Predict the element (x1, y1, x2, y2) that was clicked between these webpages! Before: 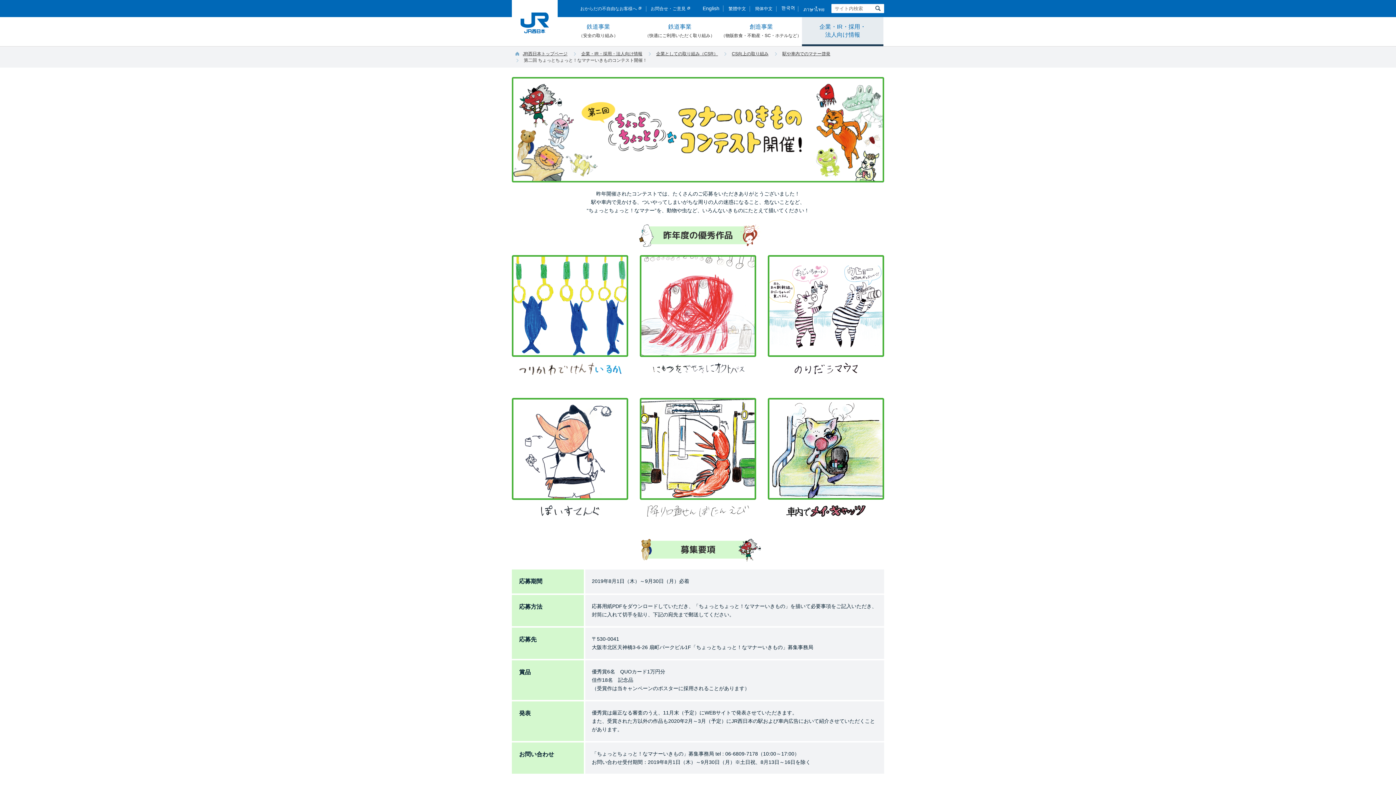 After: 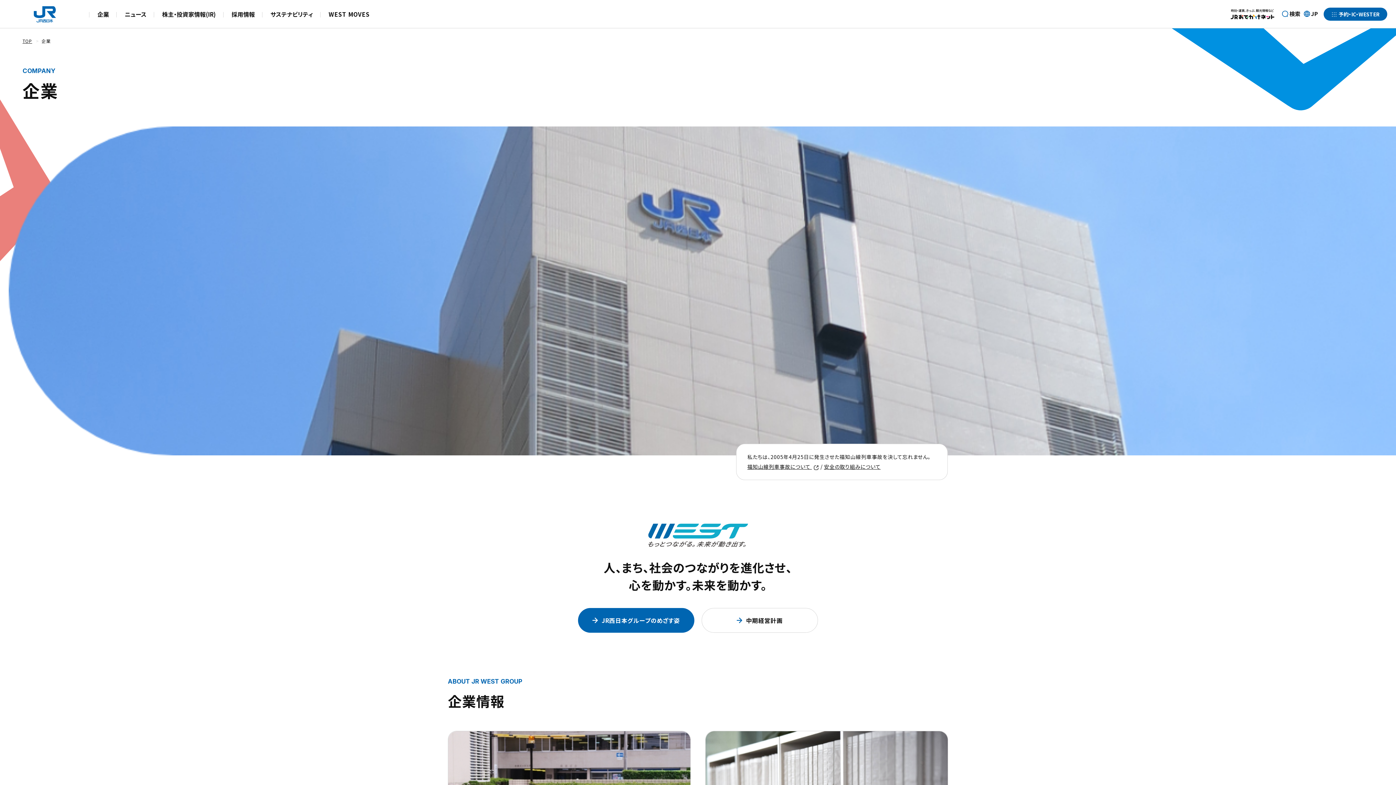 Action: bbox: (581, 51, 642, 56) label: 企業・IR・採用・法人向け情報